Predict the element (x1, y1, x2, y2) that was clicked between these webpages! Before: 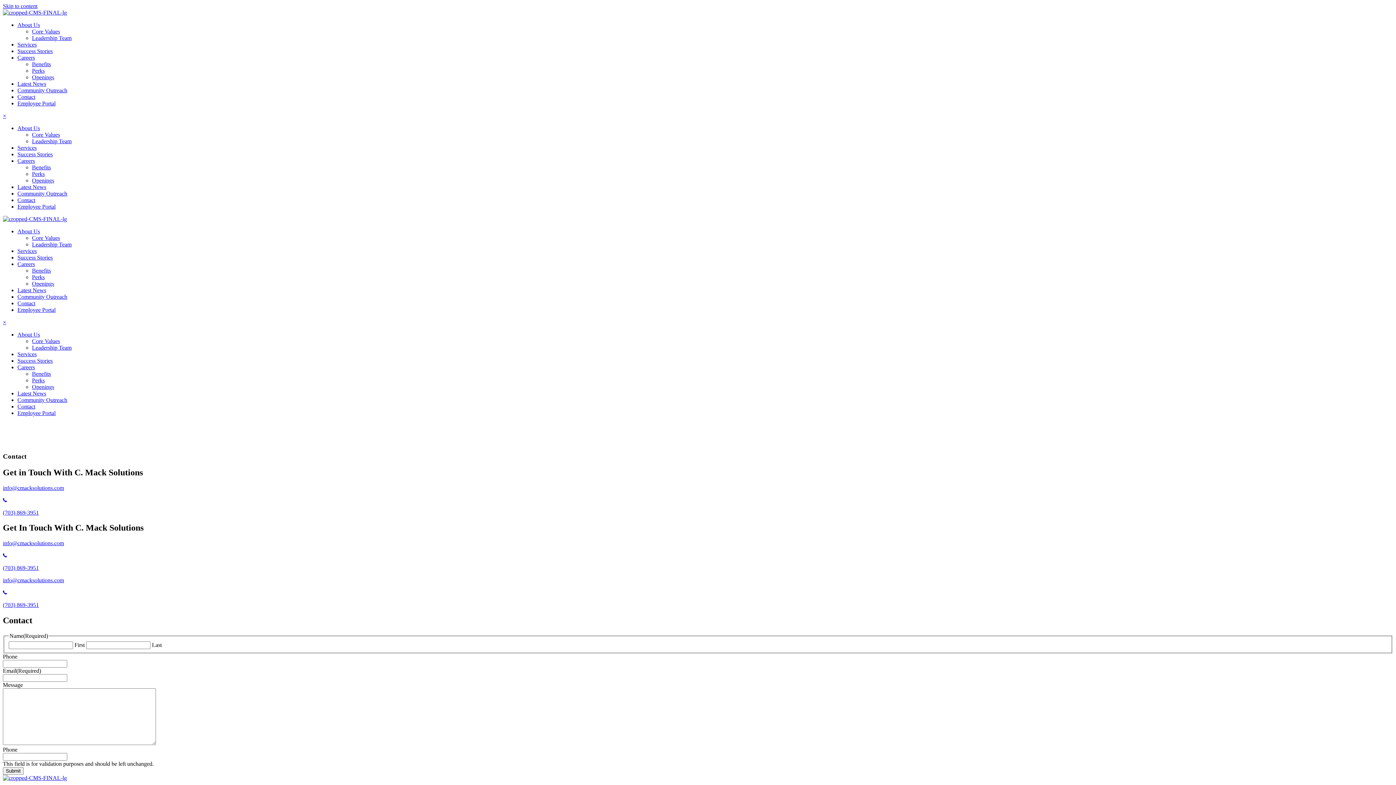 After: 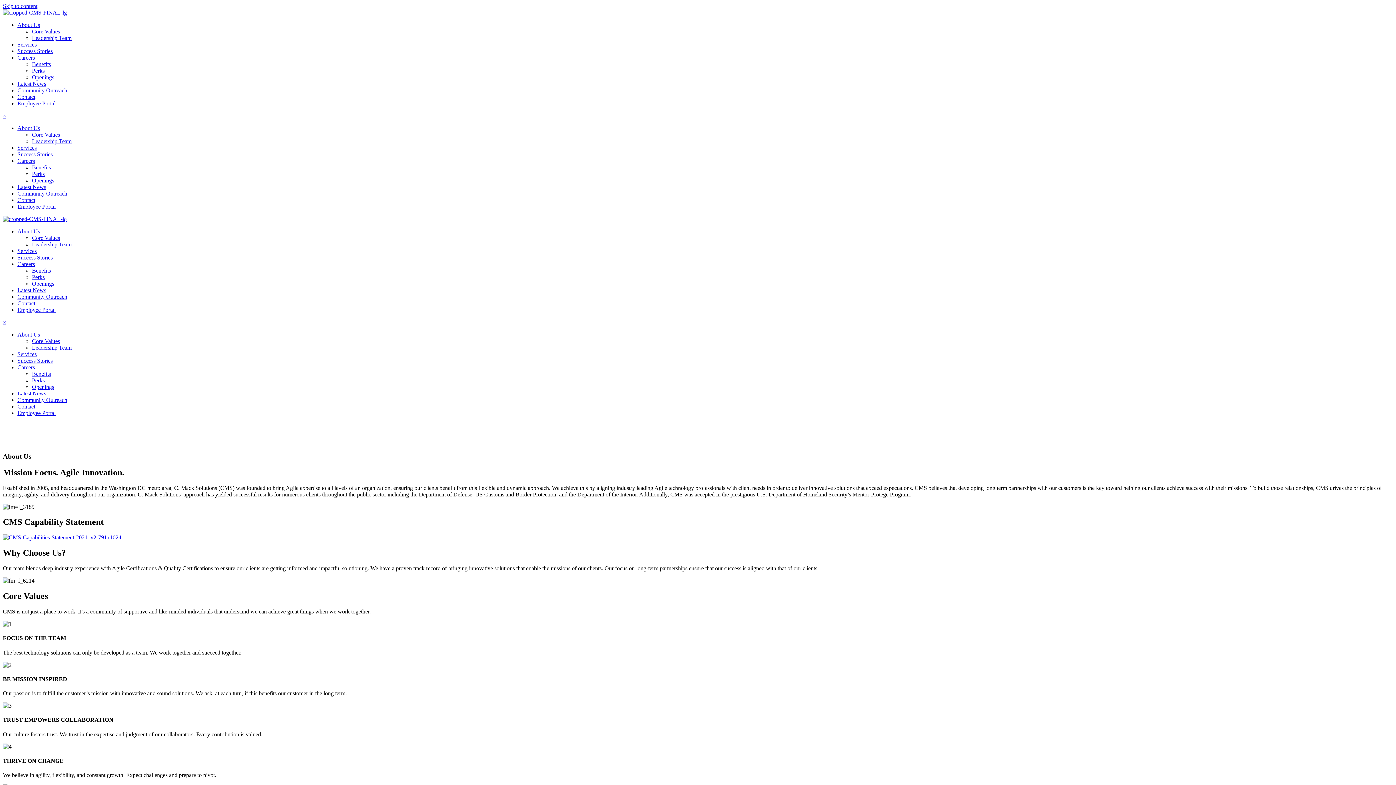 Action: bbox: (17, 125, 40, 131) label: About Us